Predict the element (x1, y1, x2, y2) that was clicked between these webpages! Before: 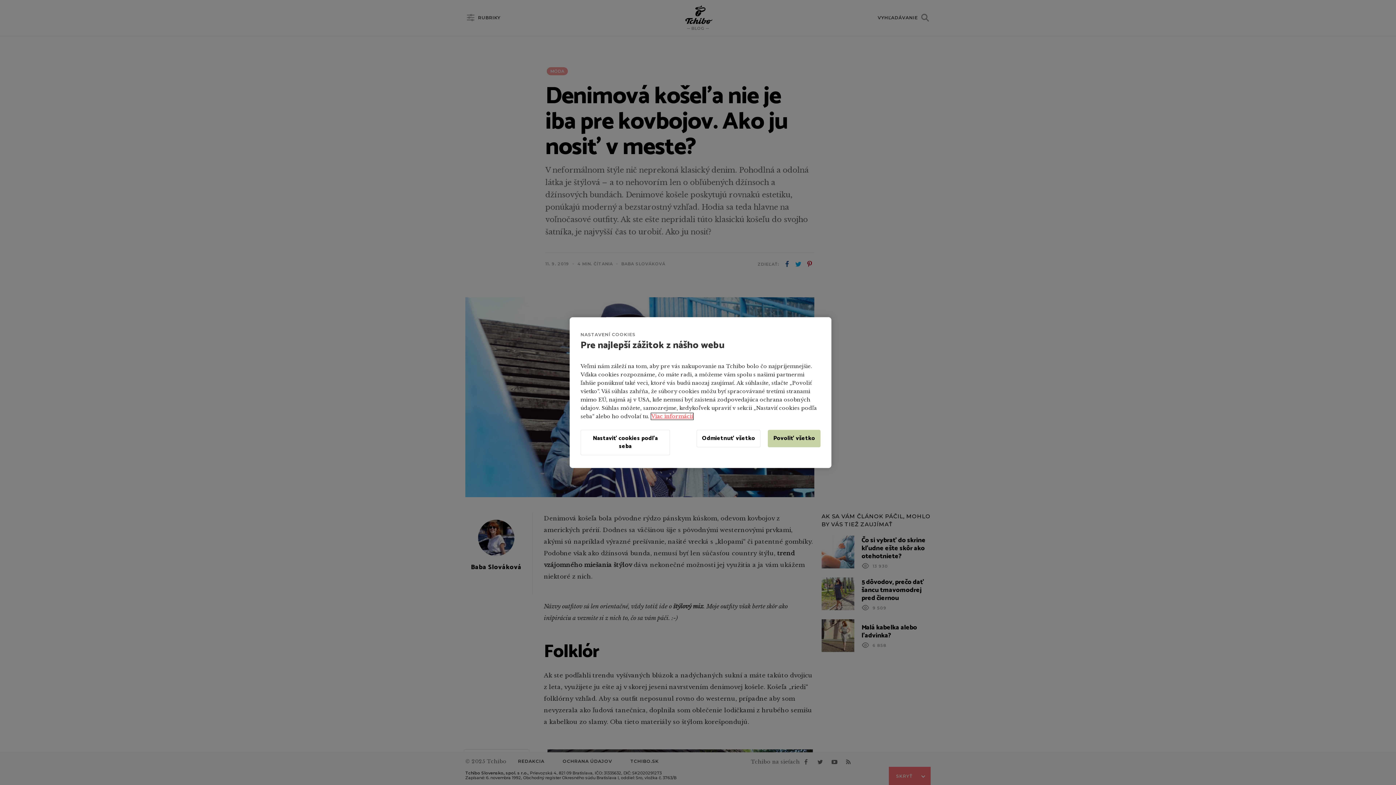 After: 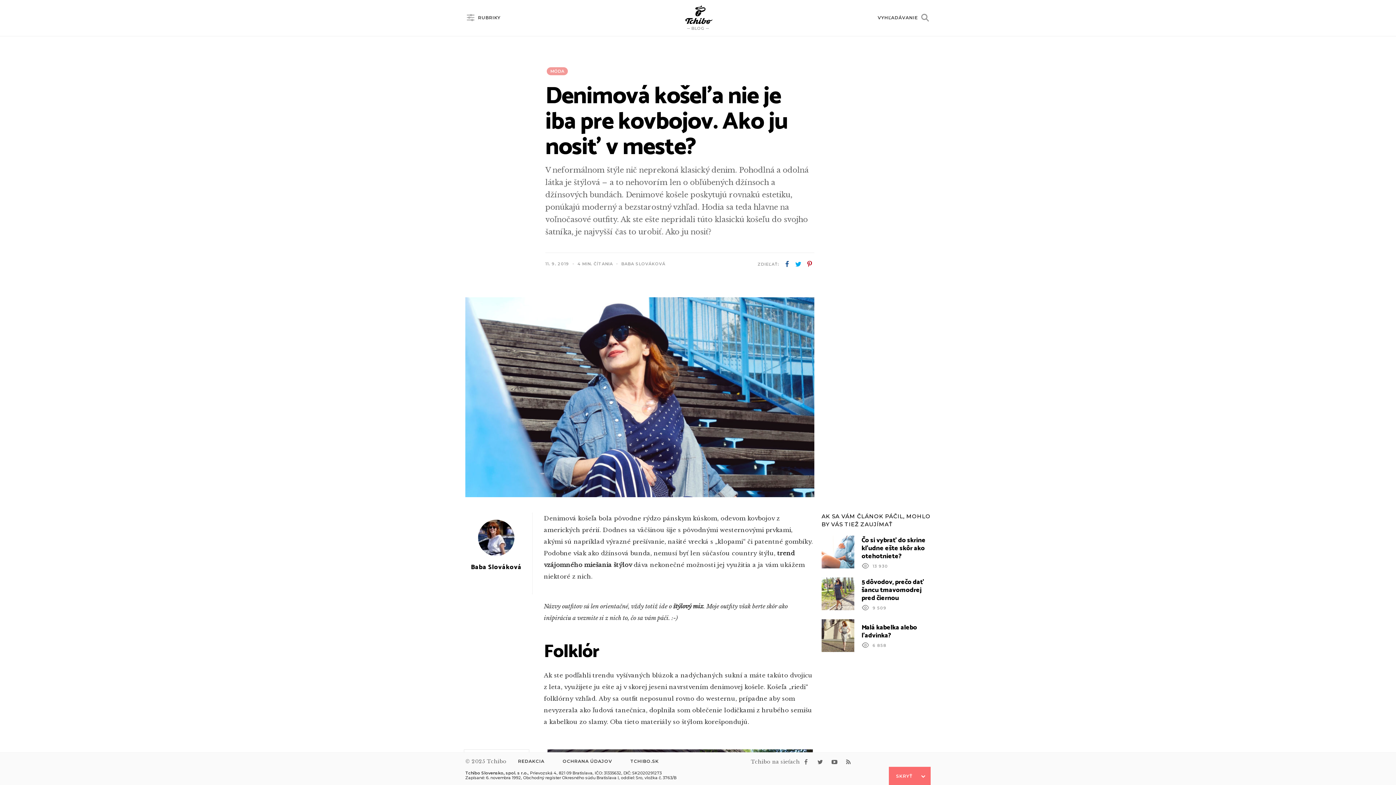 Action: bbox: (696, 429, 760, 447) label: Odmietnuť všetko